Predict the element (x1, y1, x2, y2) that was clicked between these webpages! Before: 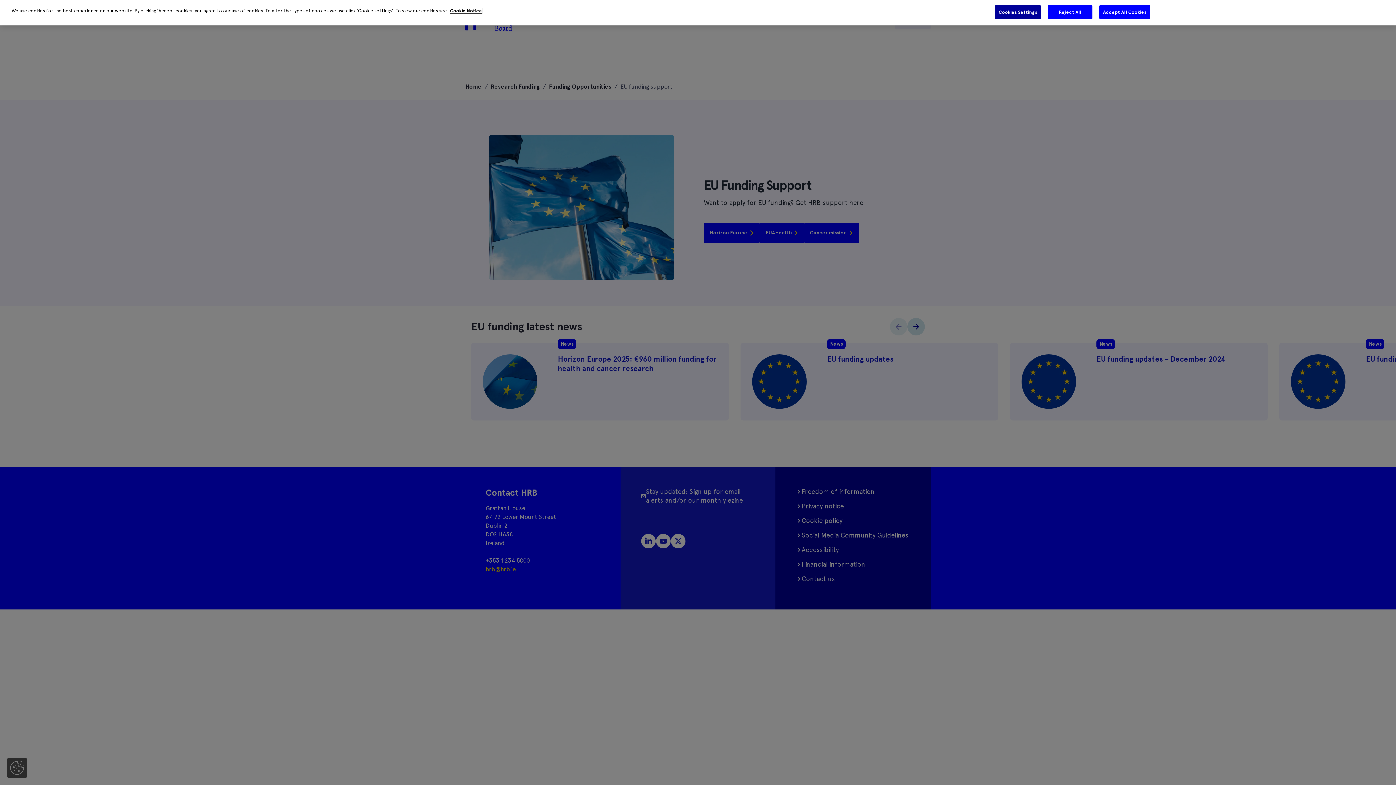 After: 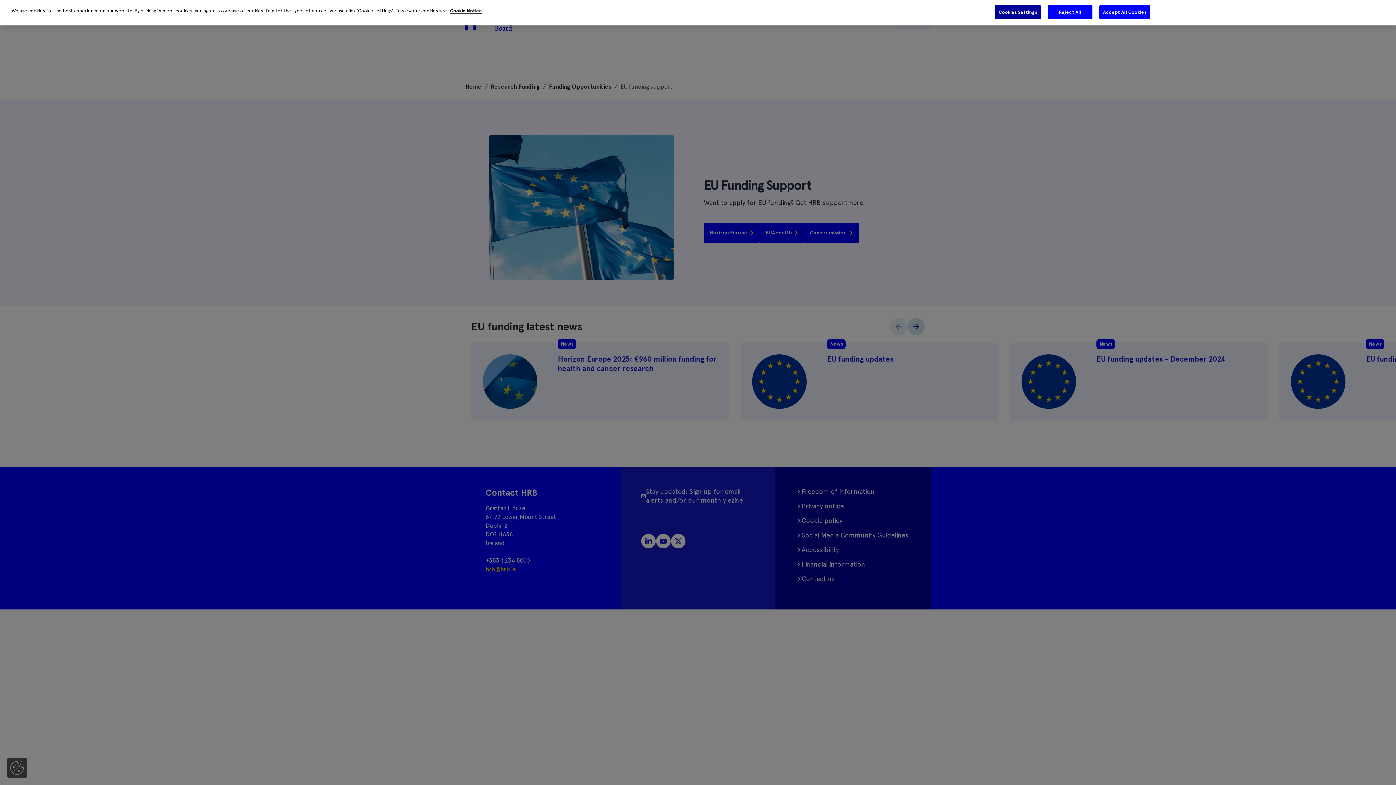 Action: label: More information about your privacy bbox: (450, 8, 482, 13)